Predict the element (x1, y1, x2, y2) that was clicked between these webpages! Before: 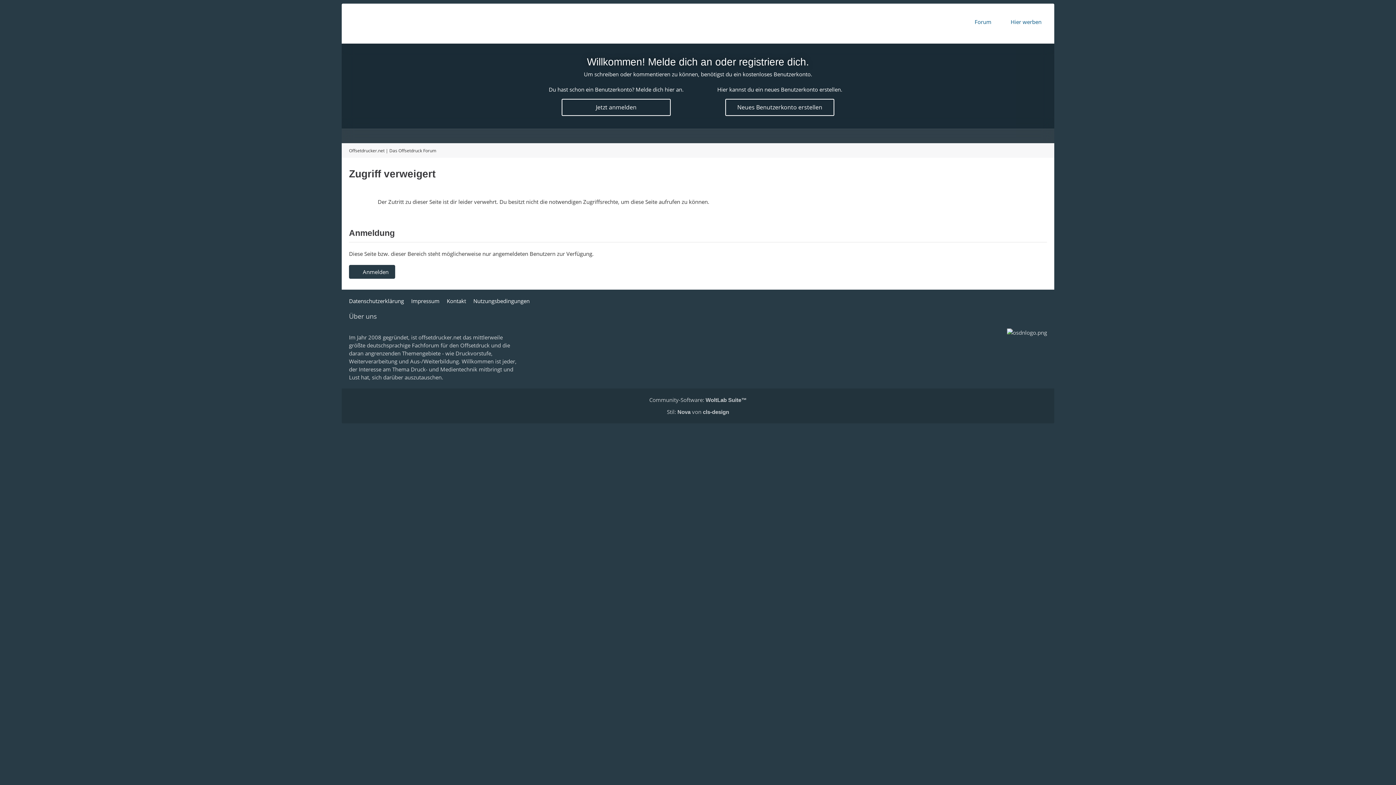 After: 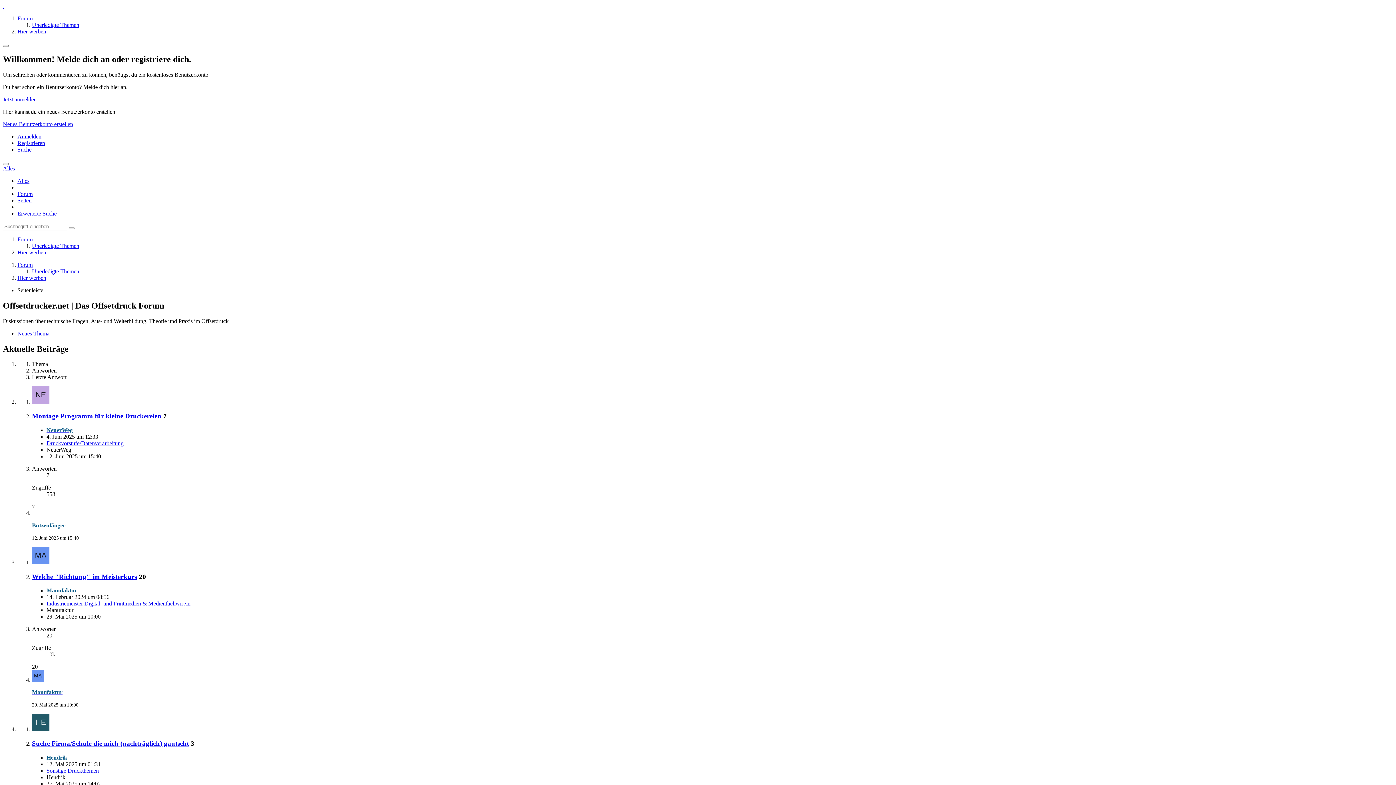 Action: label: Forum bbox: (969, 12, 1004, 30)